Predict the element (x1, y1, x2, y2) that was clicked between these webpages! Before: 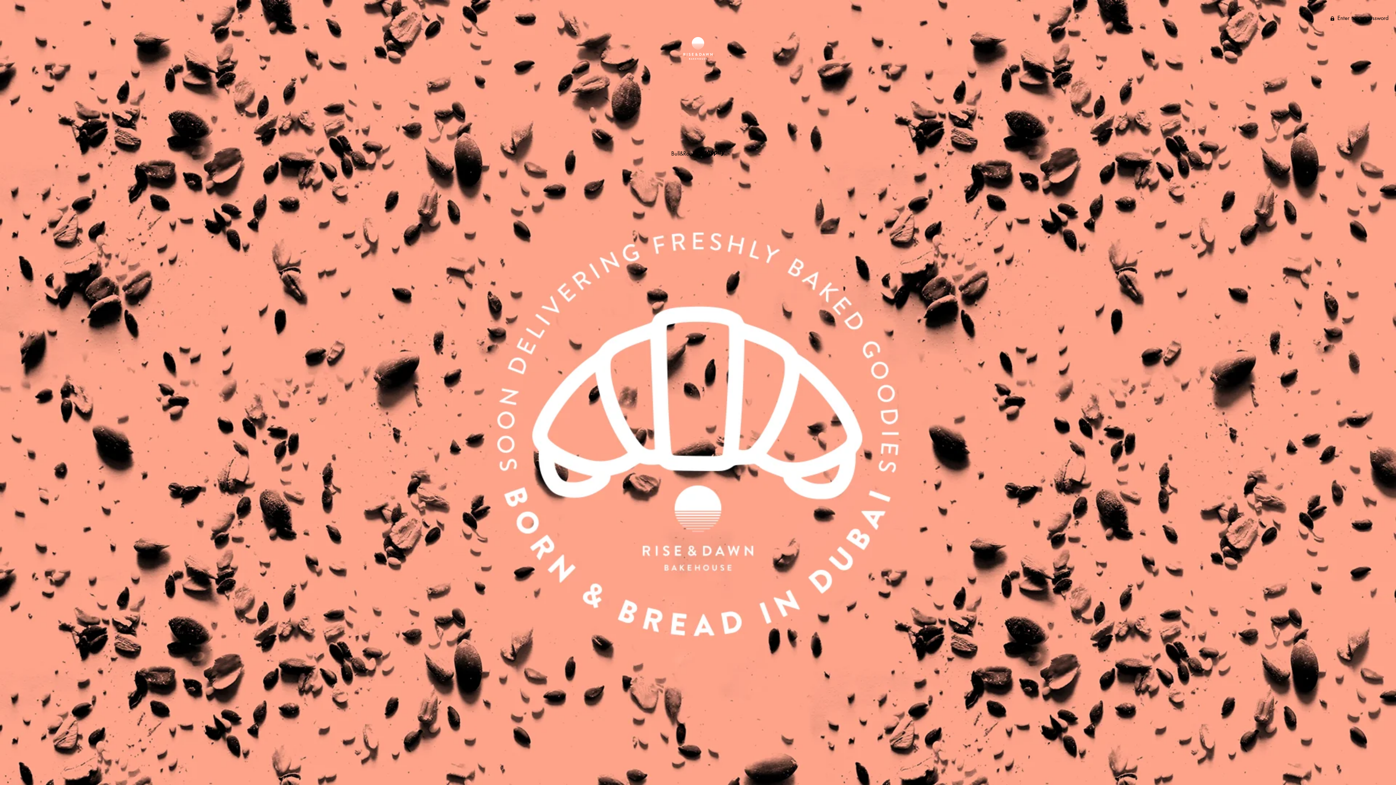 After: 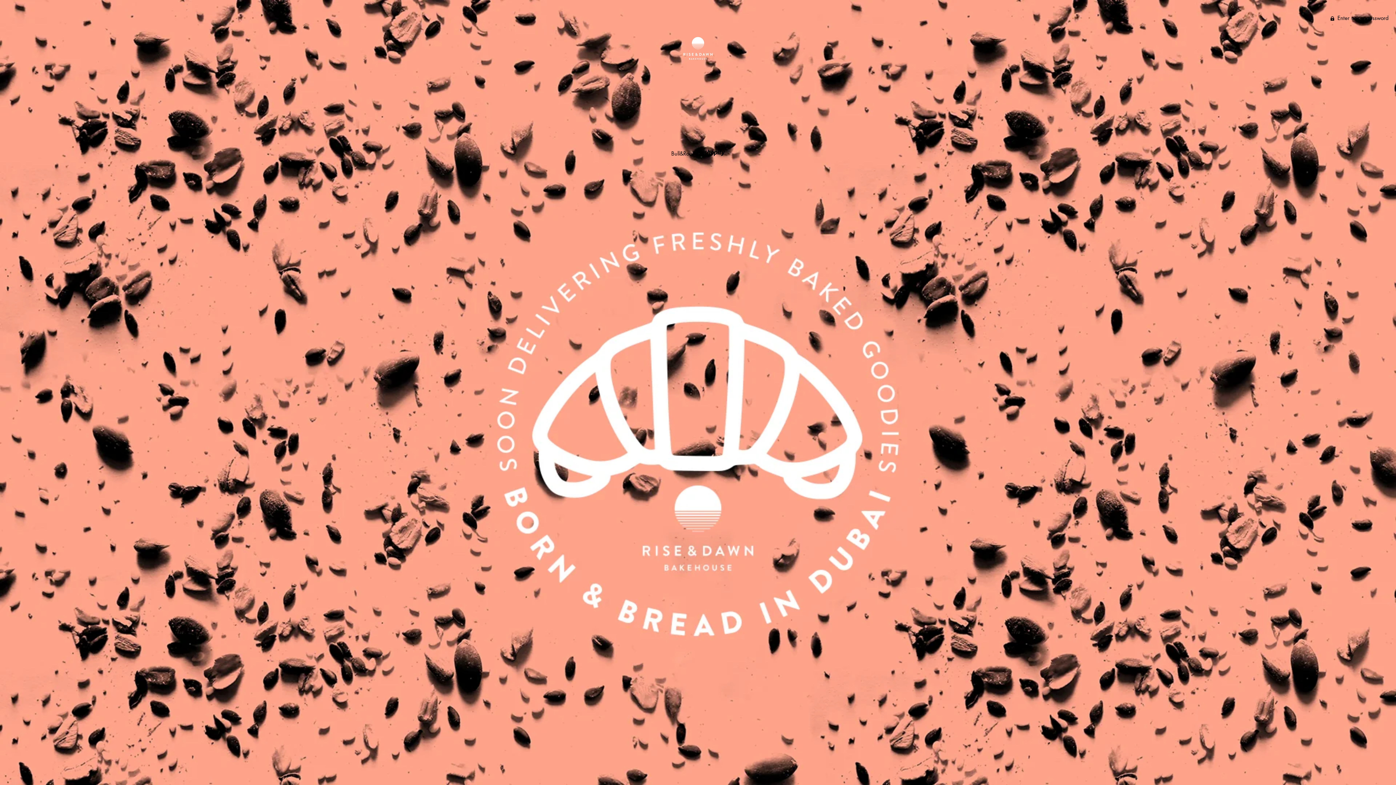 Action: bbox: (7, 36, 1389, 60)